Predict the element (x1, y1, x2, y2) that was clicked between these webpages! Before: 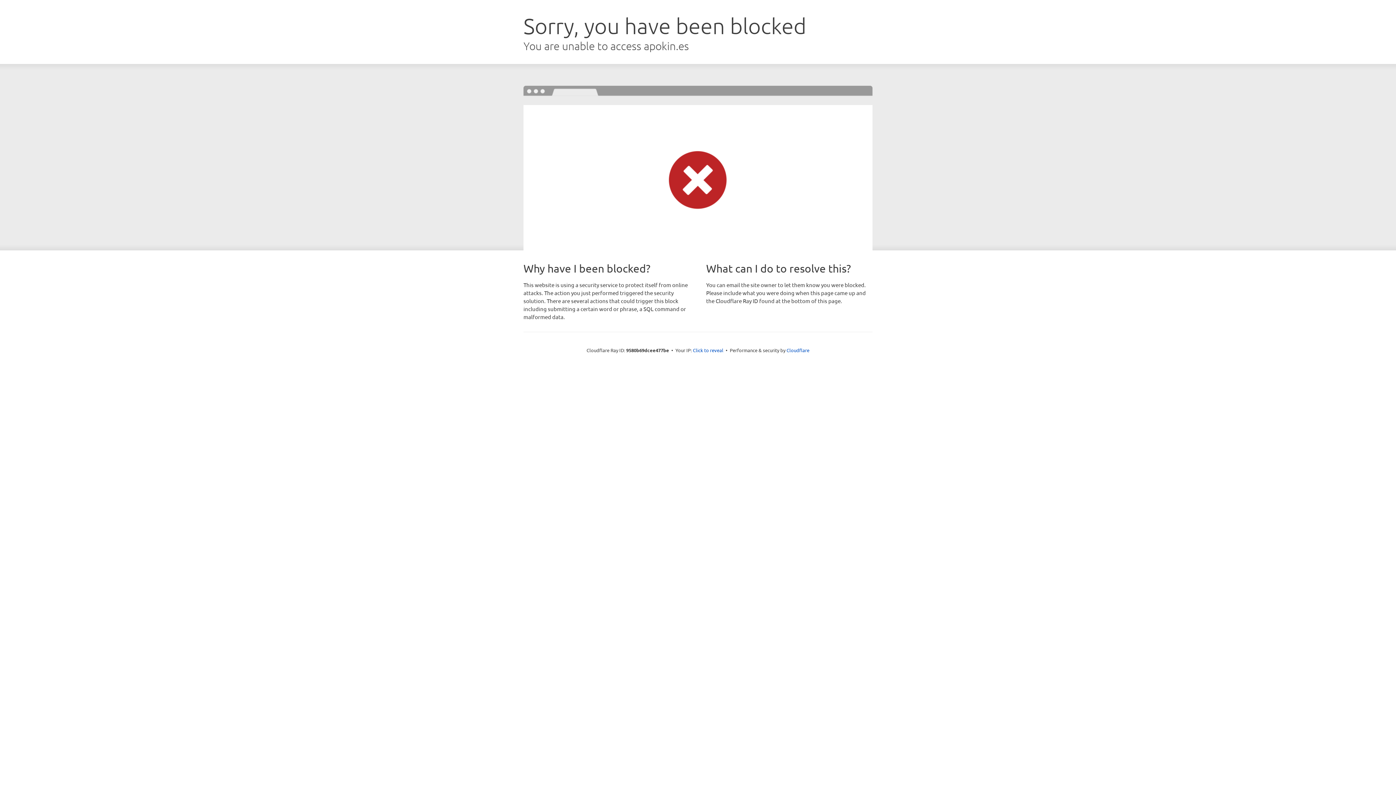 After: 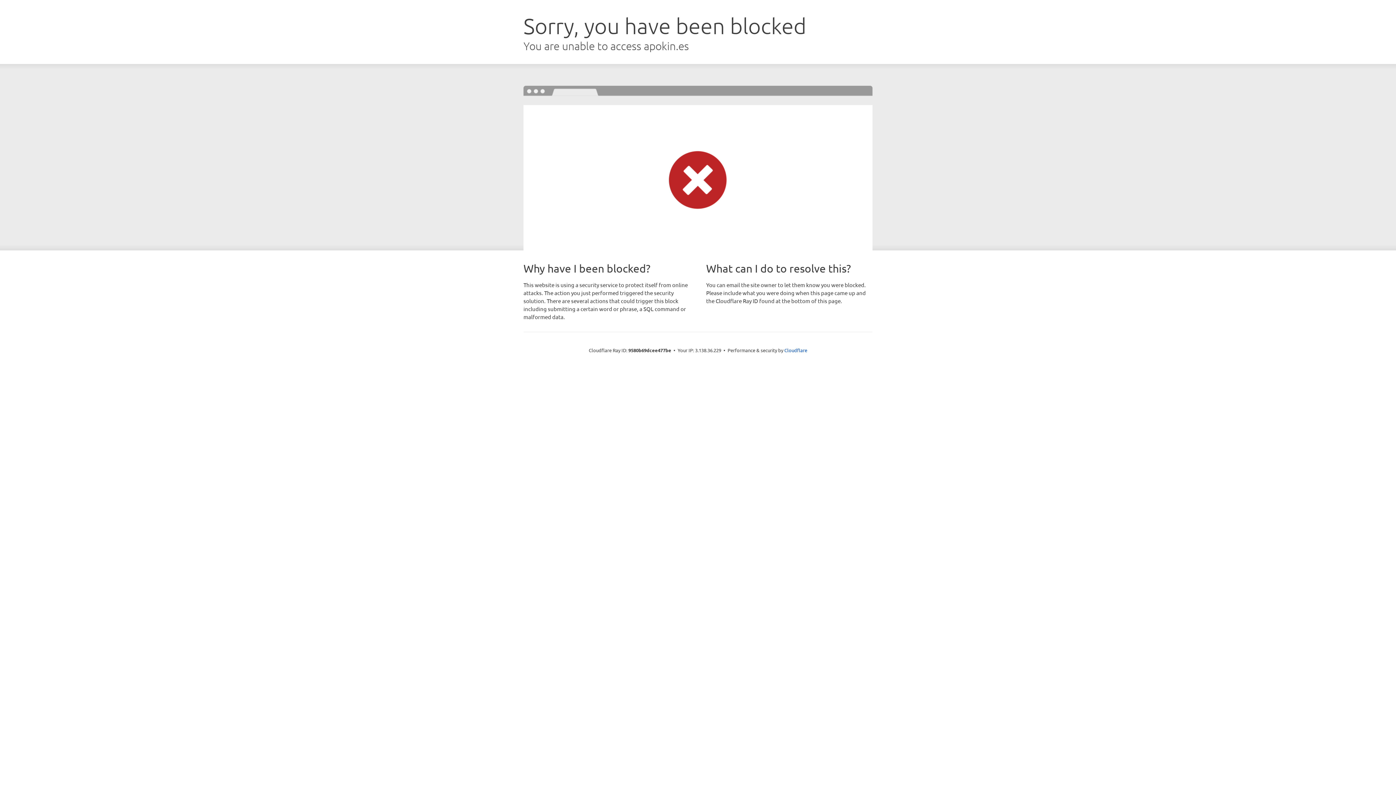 Action: bbox: (693, 346, 723, 353) label: Click to reveal